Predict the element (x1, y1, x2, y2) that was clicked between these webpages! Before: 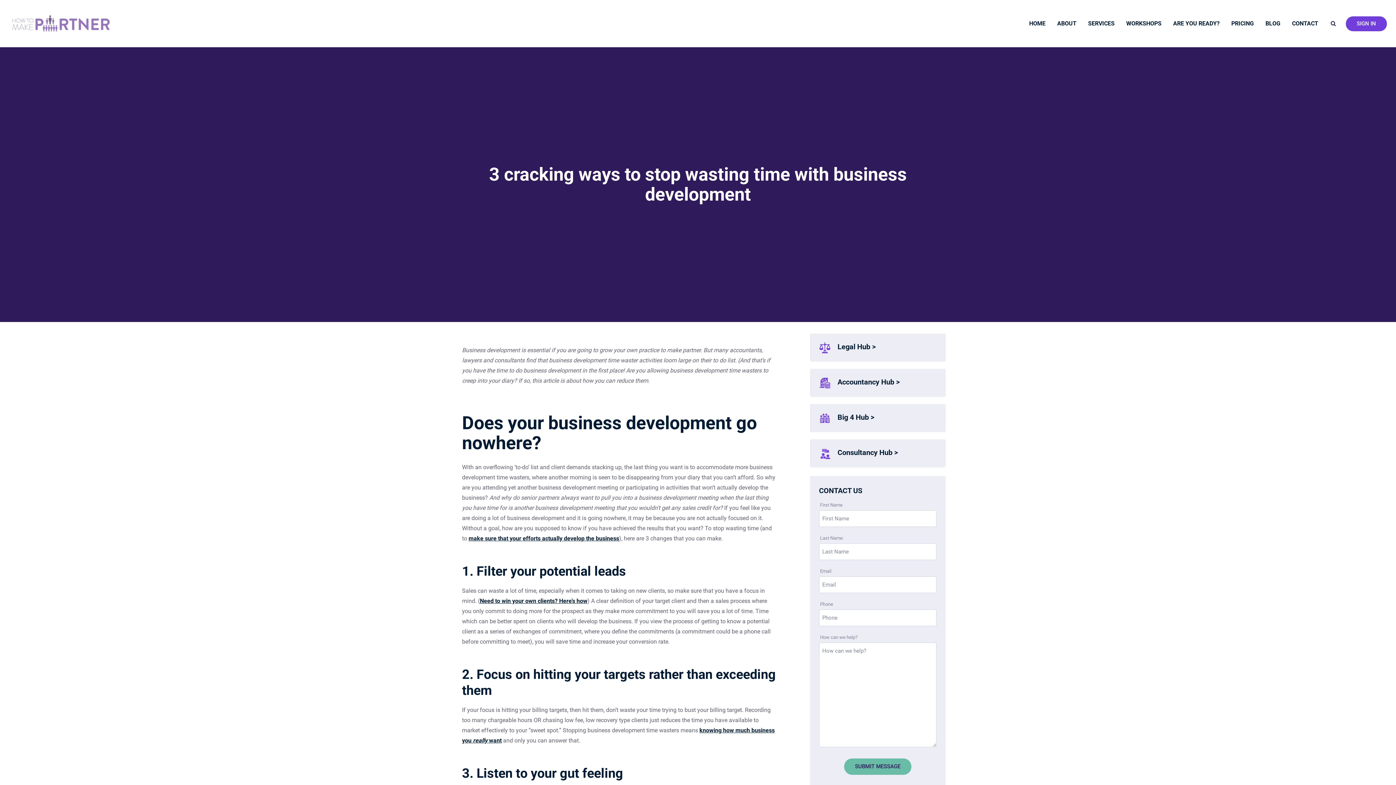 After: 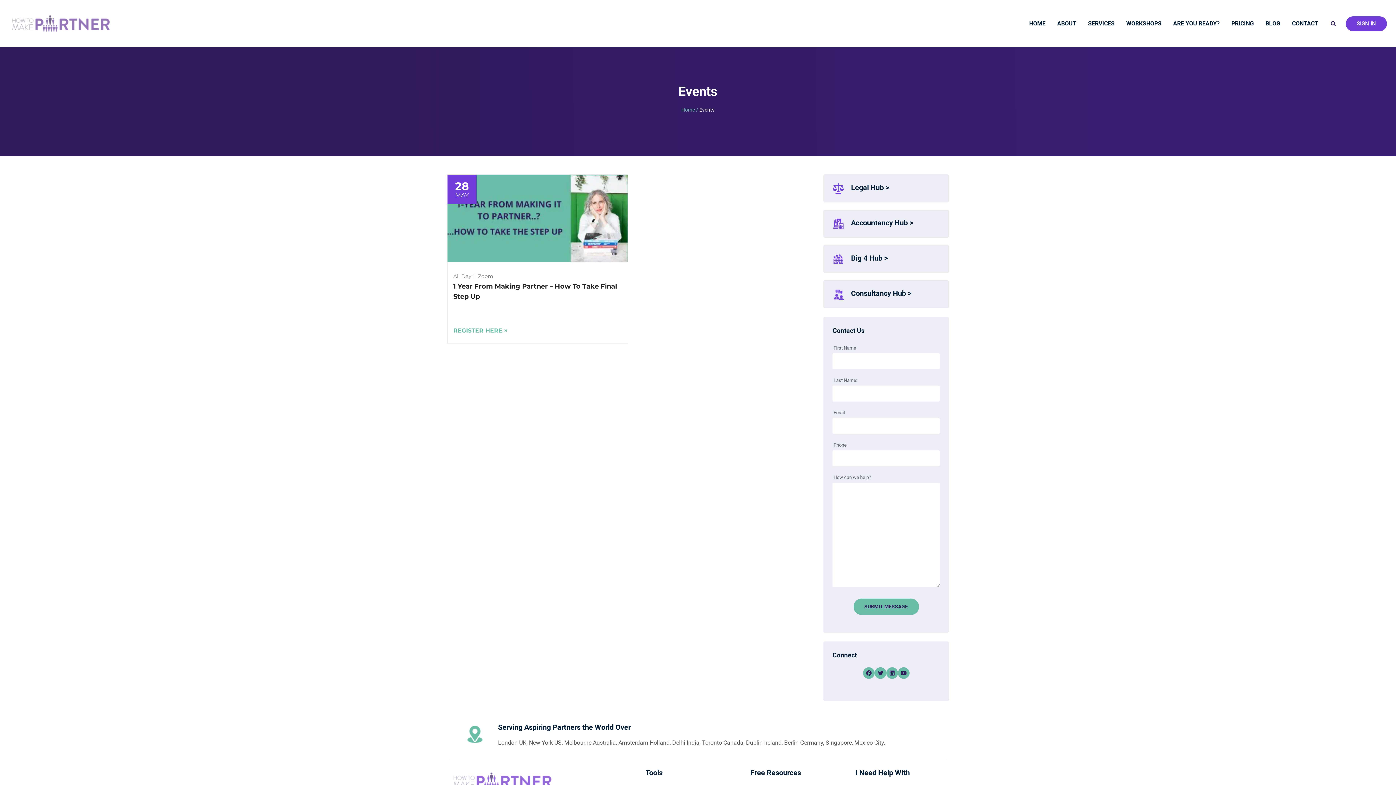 Action: label: WORKSHOPS bbox: (1120, 9, 1167, 38)